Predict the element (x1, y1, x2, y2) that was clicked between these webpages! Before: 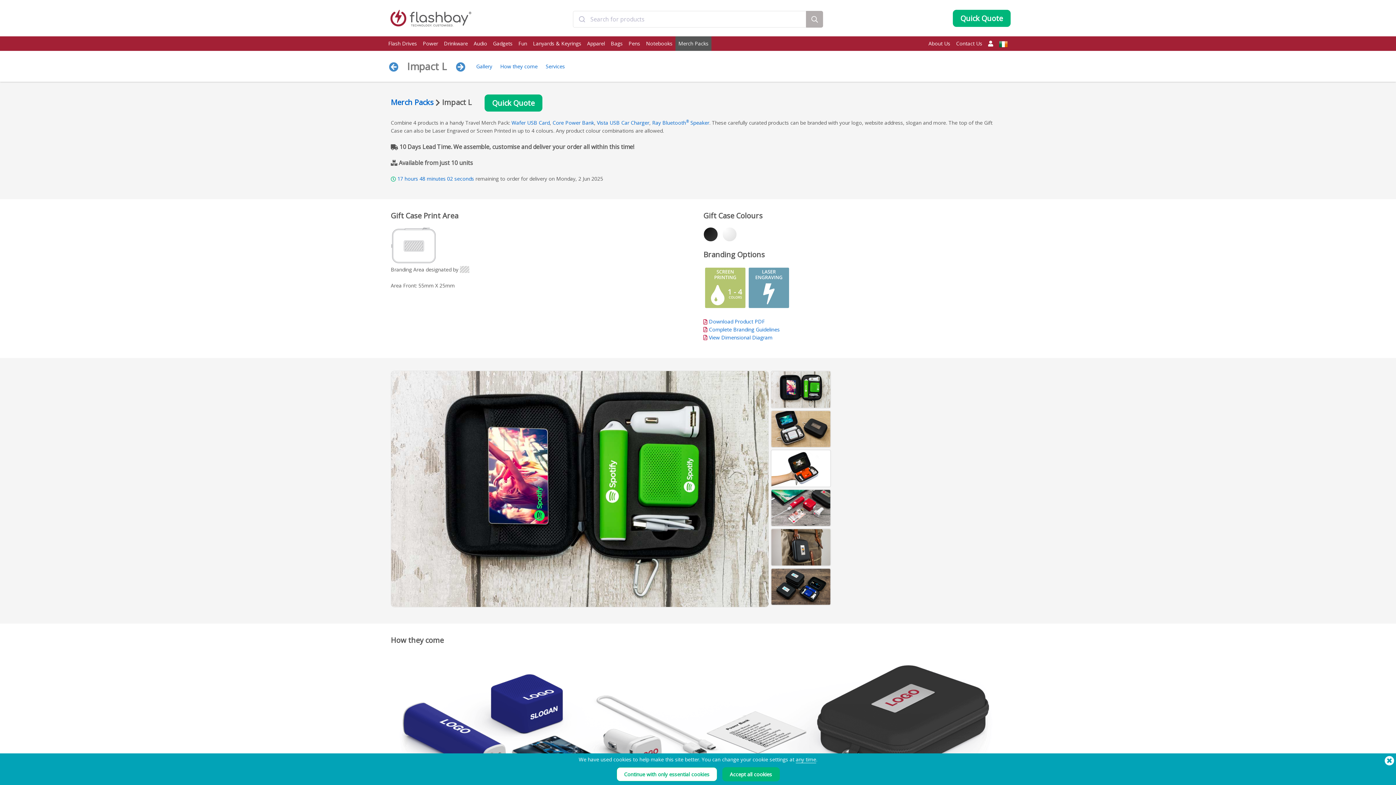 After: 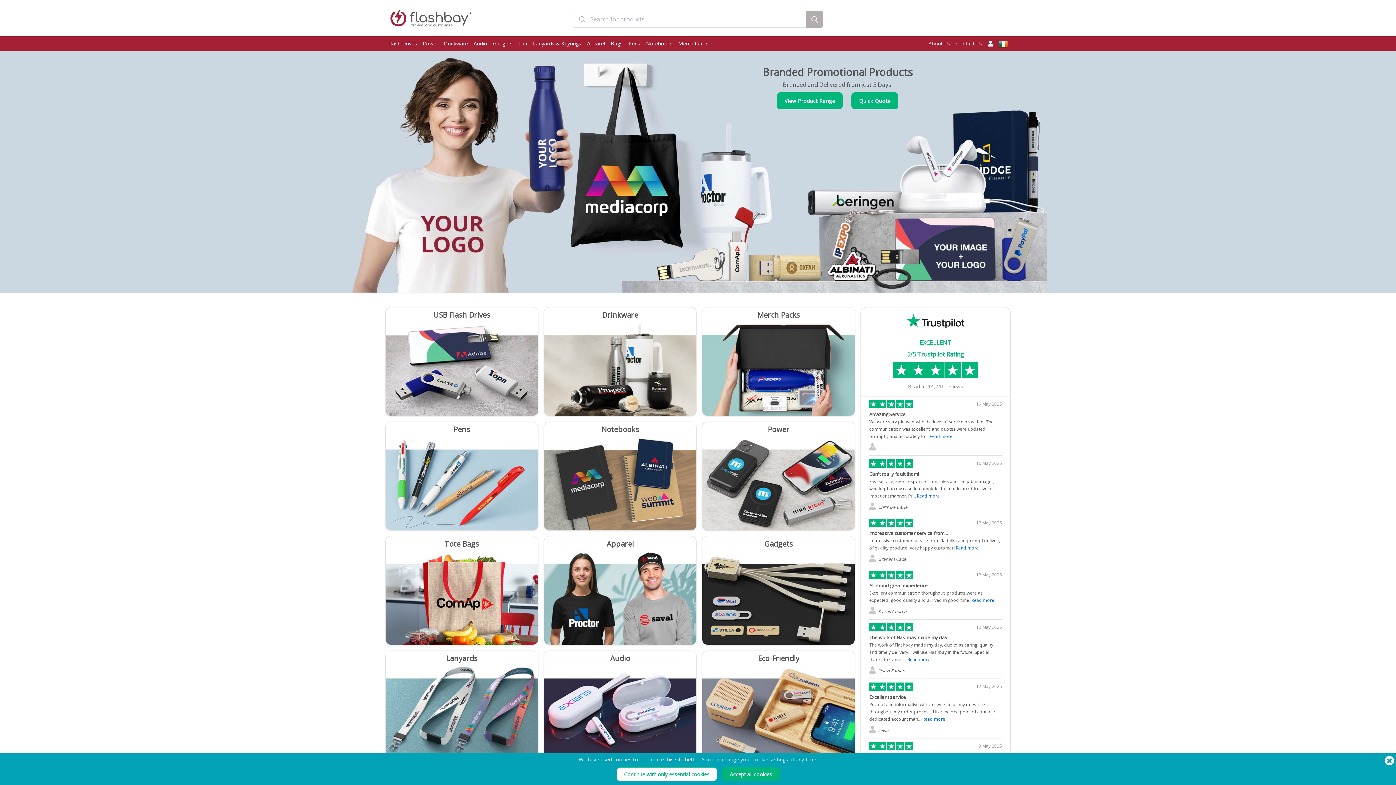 Action: bbox: (385, 29, 476, 36)